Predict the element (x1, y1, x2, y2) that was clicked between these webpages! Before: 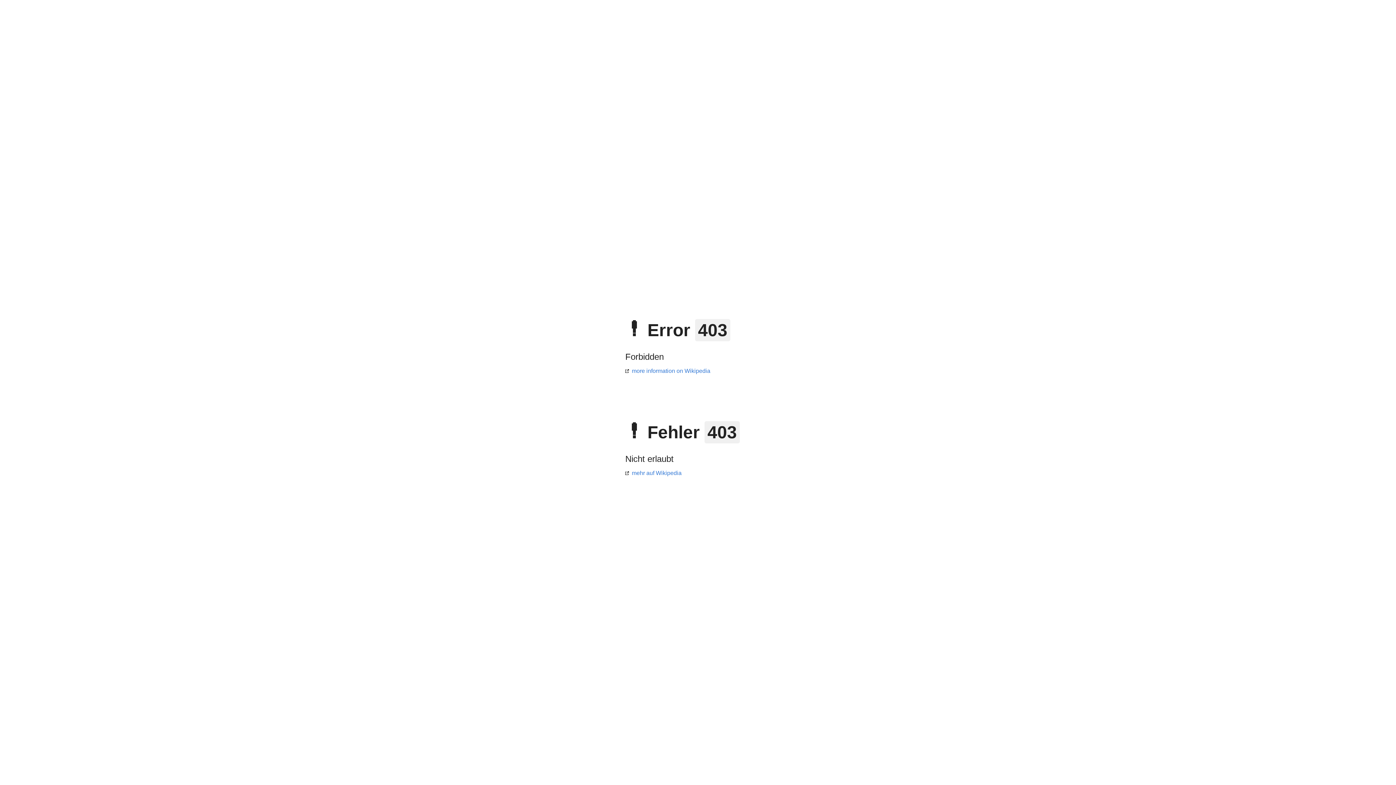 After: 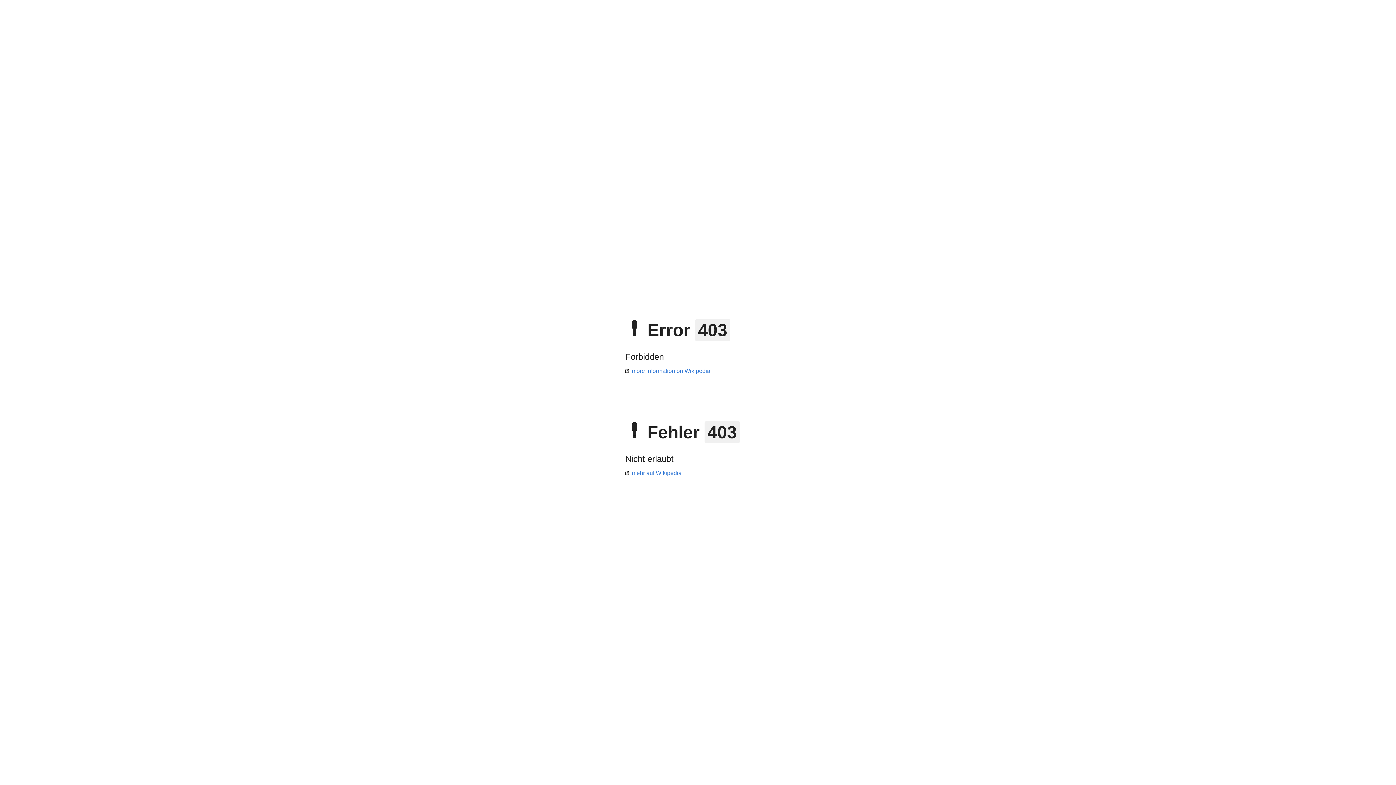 Action: bbox: (625, 470, 681, 476) label: mehr auf Wikipedia